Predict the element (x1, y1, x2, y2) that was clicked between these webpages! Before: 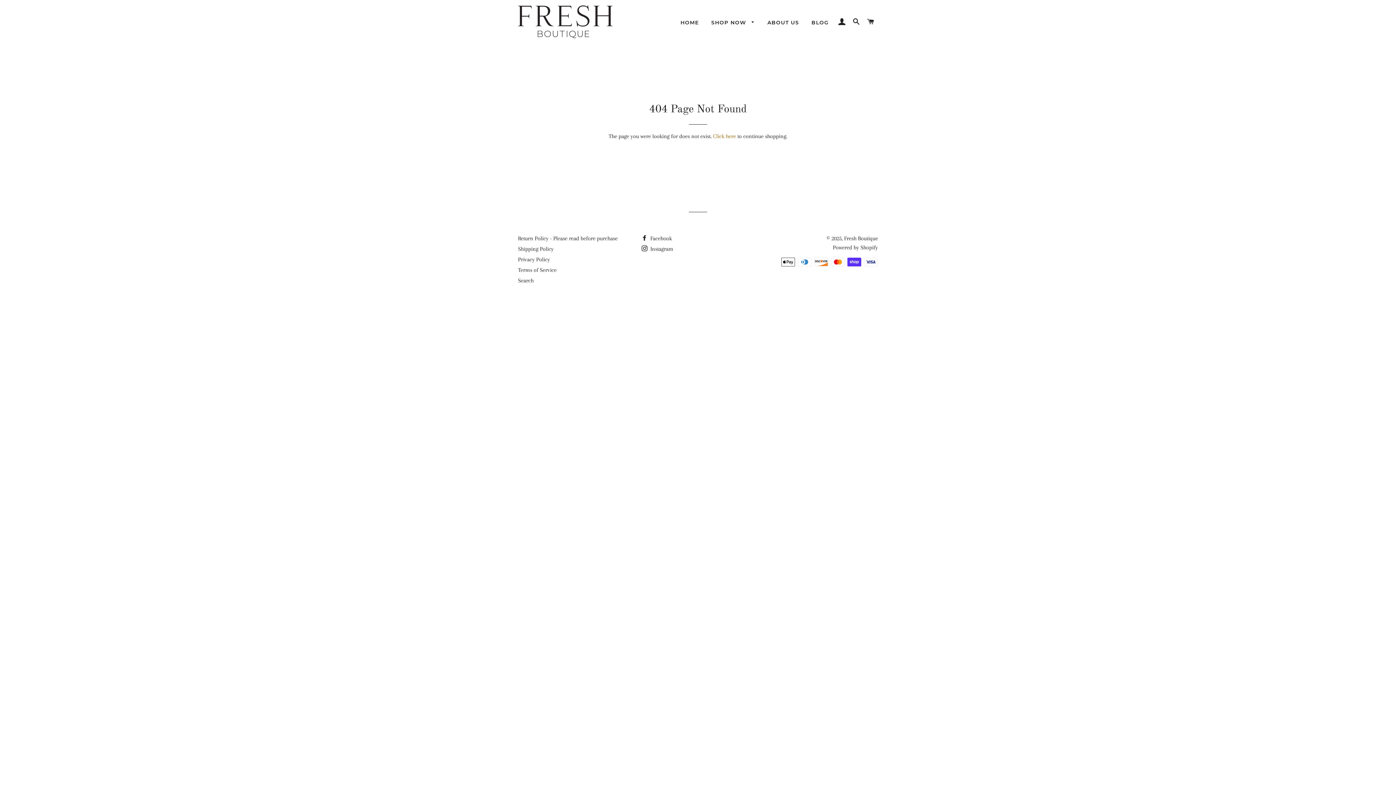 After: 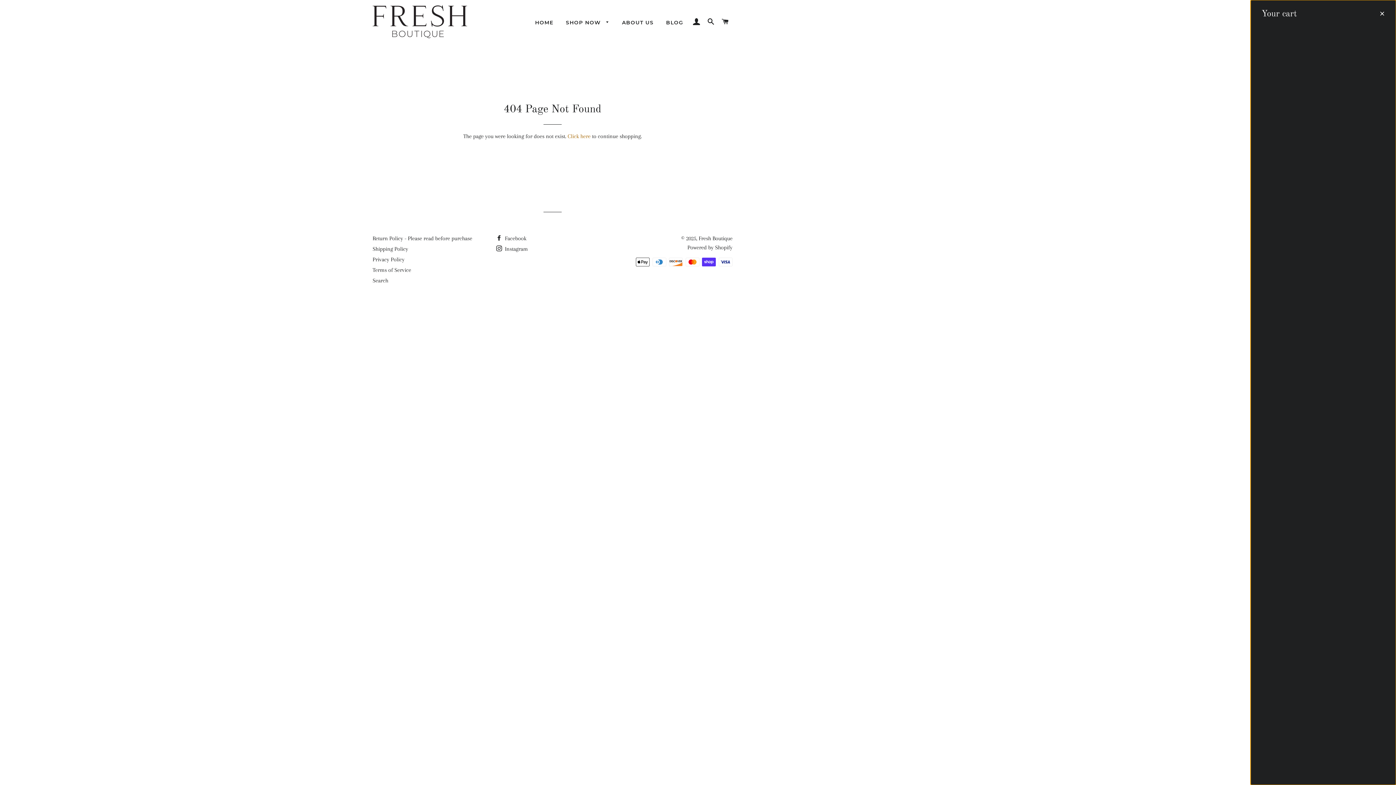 Action: label: CART bbox: (864, 10, 877, 32)